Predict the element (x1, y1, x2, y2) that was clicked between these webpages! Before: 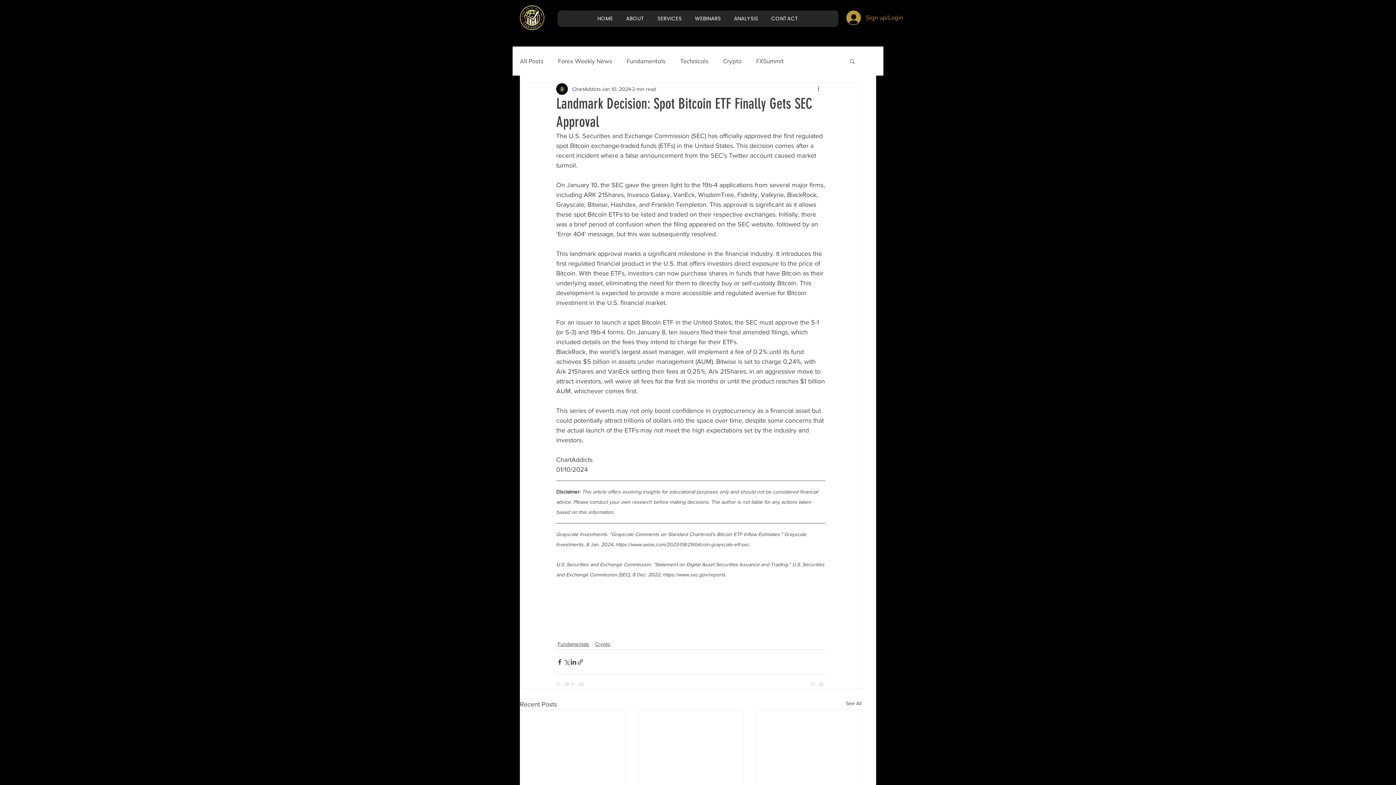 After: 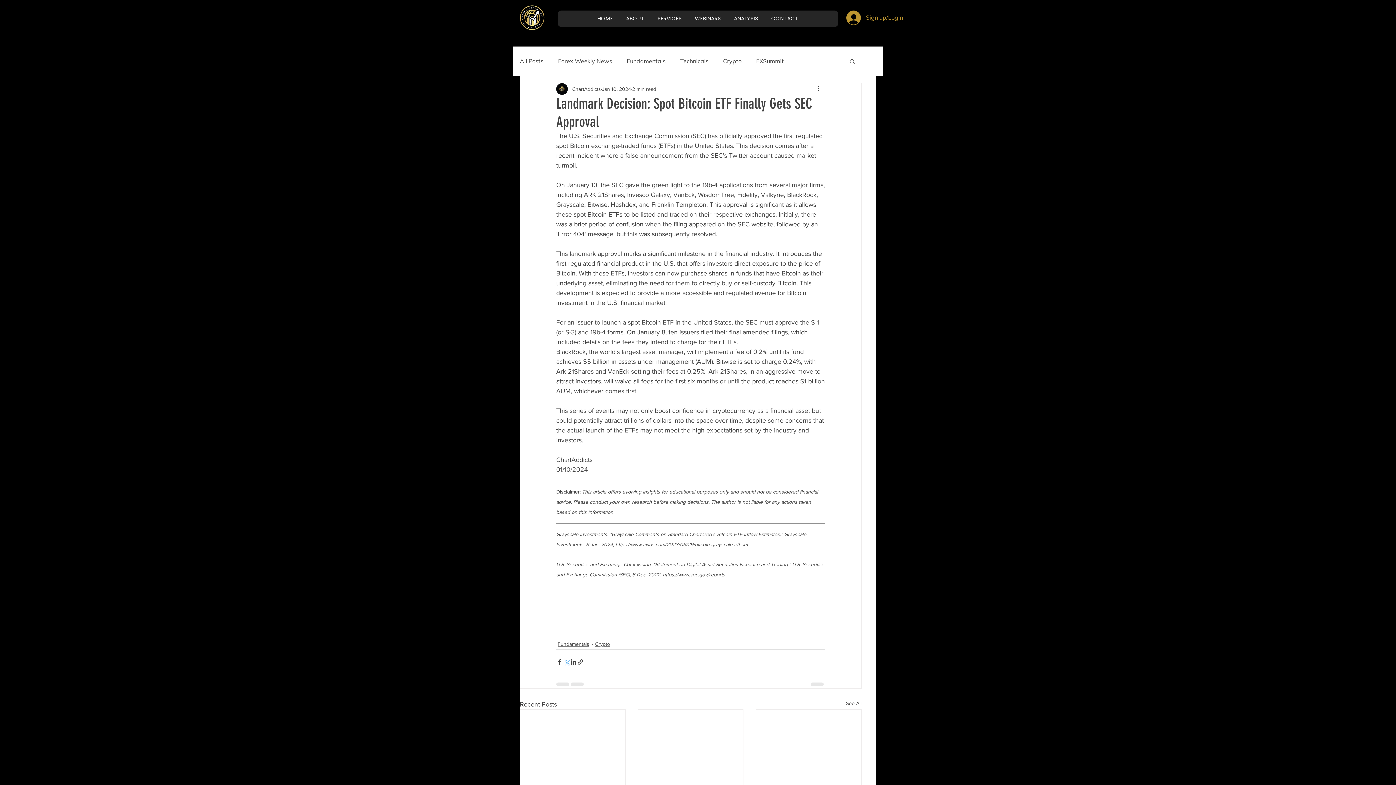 Action: label: Share via X (Twitter) bbox: (563, 658, 570, 665)